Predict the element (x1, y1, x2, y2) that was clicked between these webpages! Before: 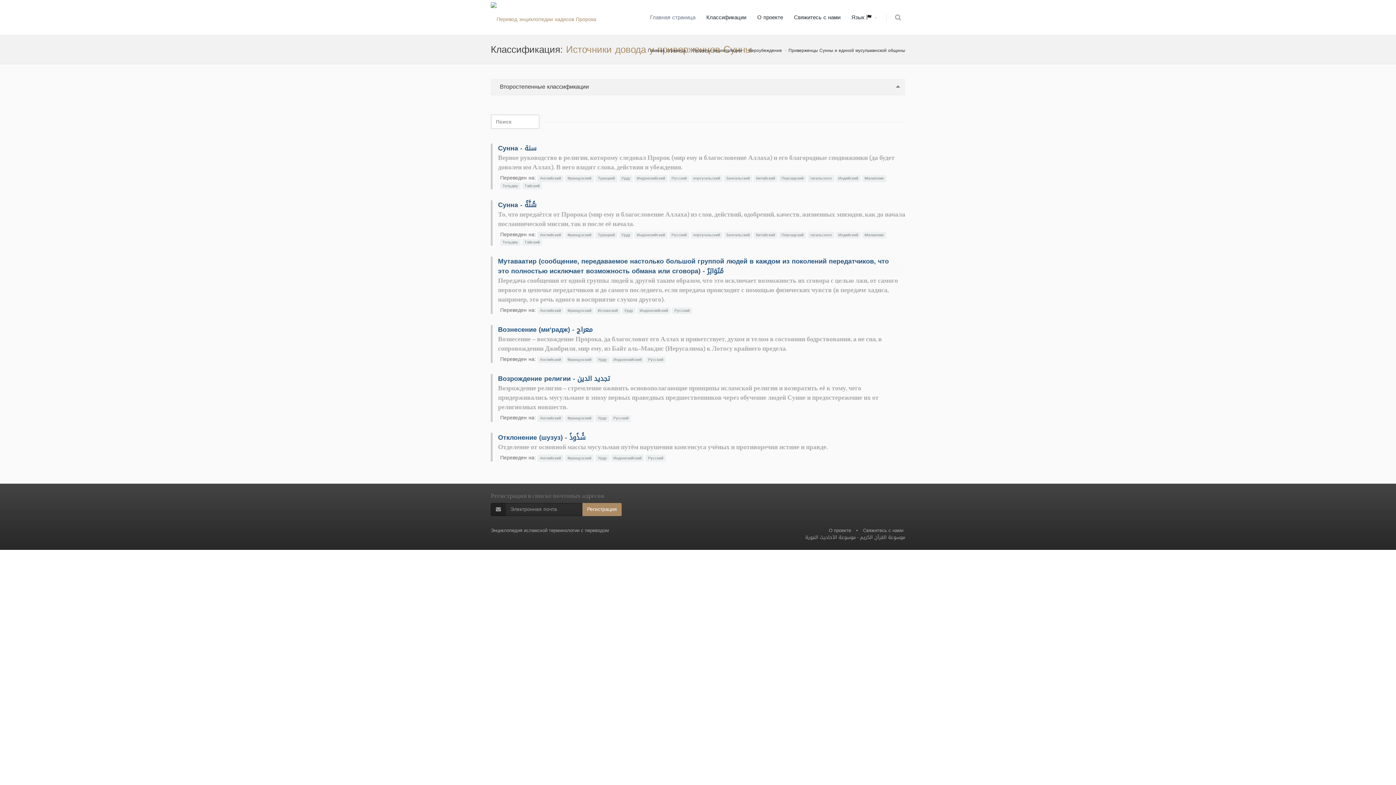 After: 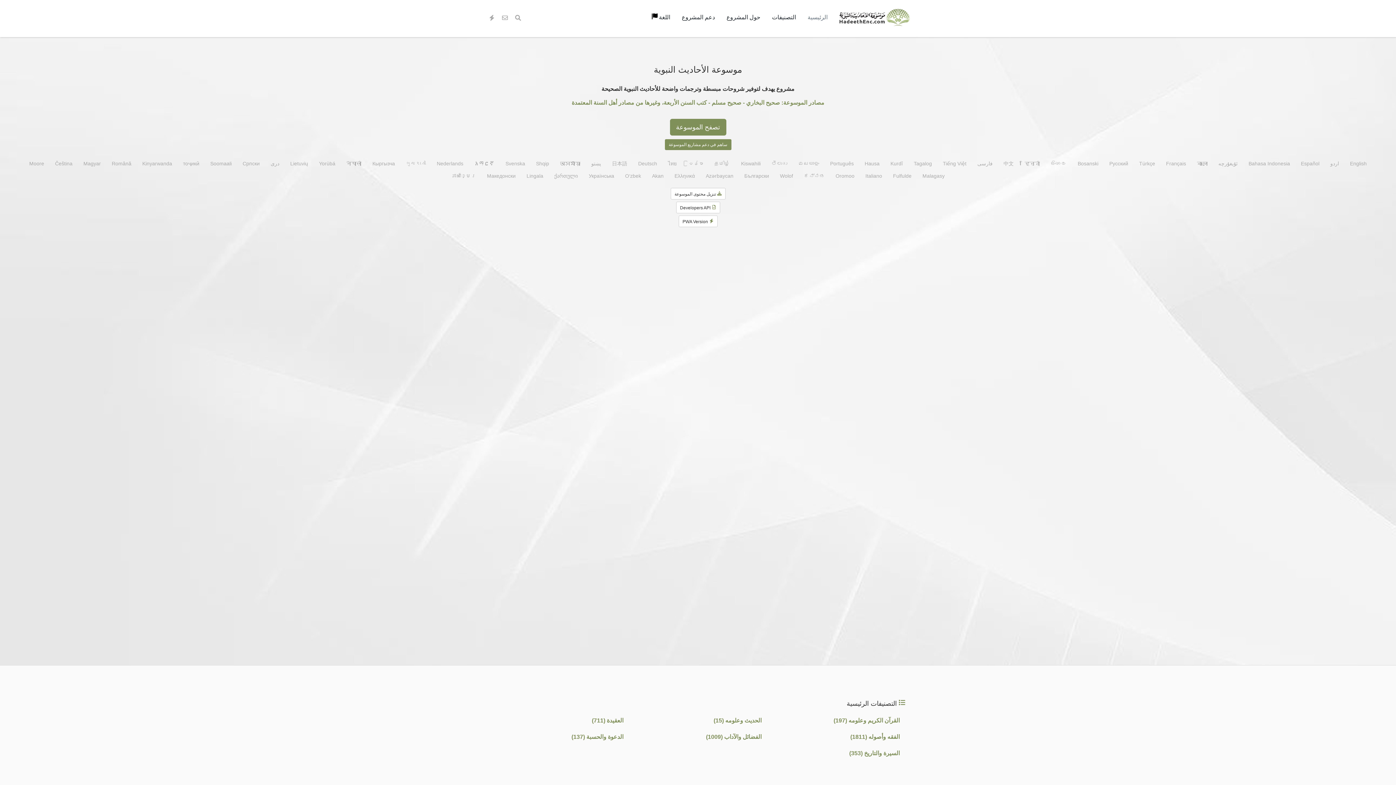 Action: bbox: (805, 533, 856, 542) label: موسوعة الأحاديث النبوية